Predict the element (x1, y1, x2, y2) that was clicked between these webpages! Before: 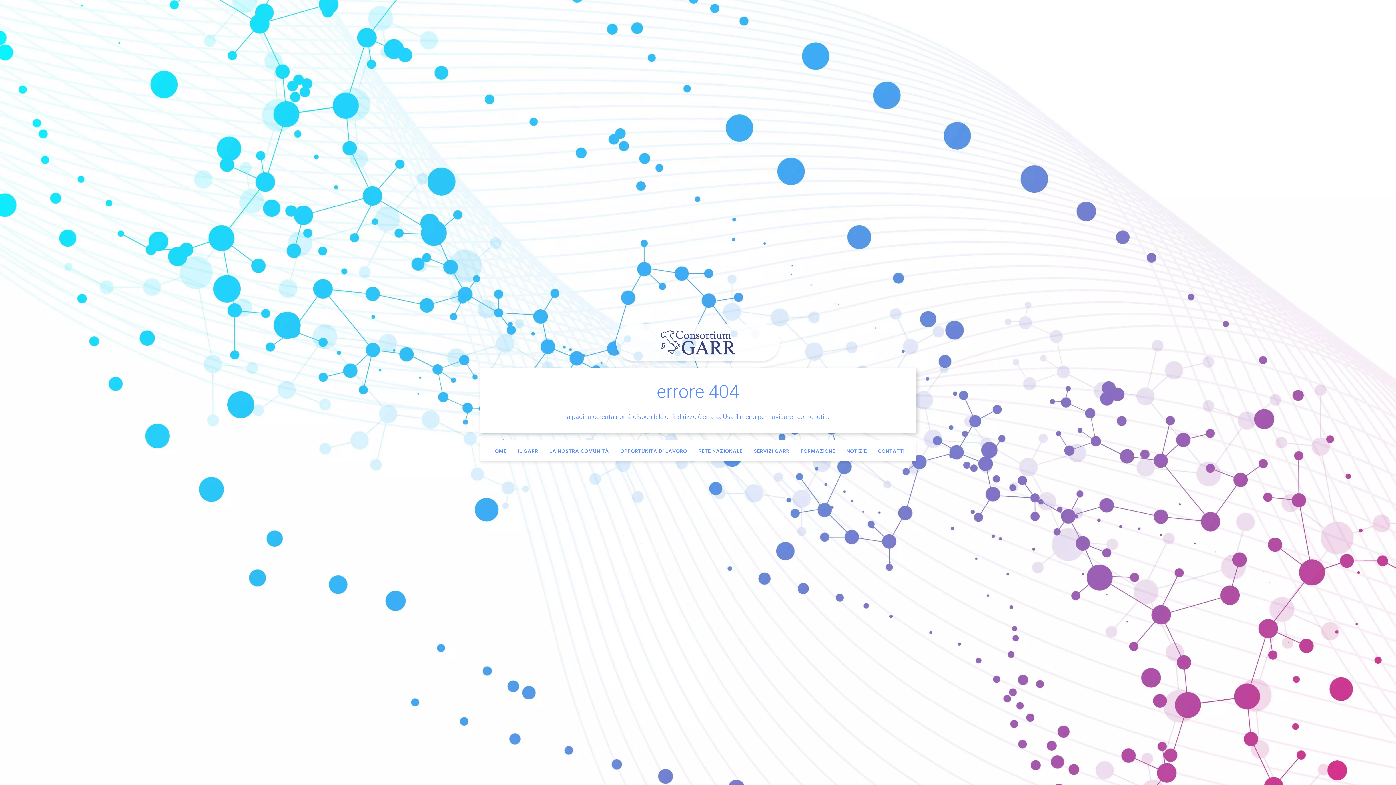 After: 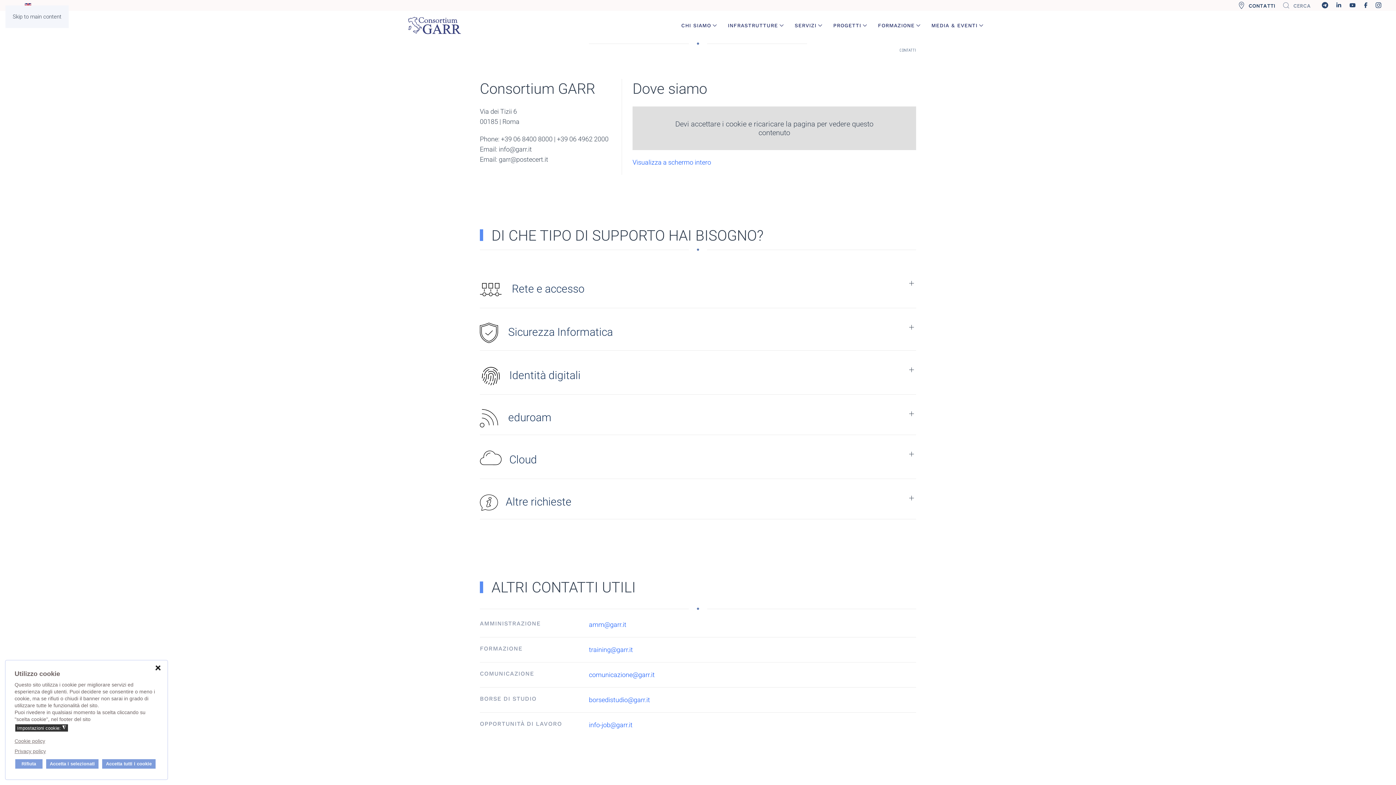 Action: label: CONTATTI bbox: (878, 447, 904, 454)